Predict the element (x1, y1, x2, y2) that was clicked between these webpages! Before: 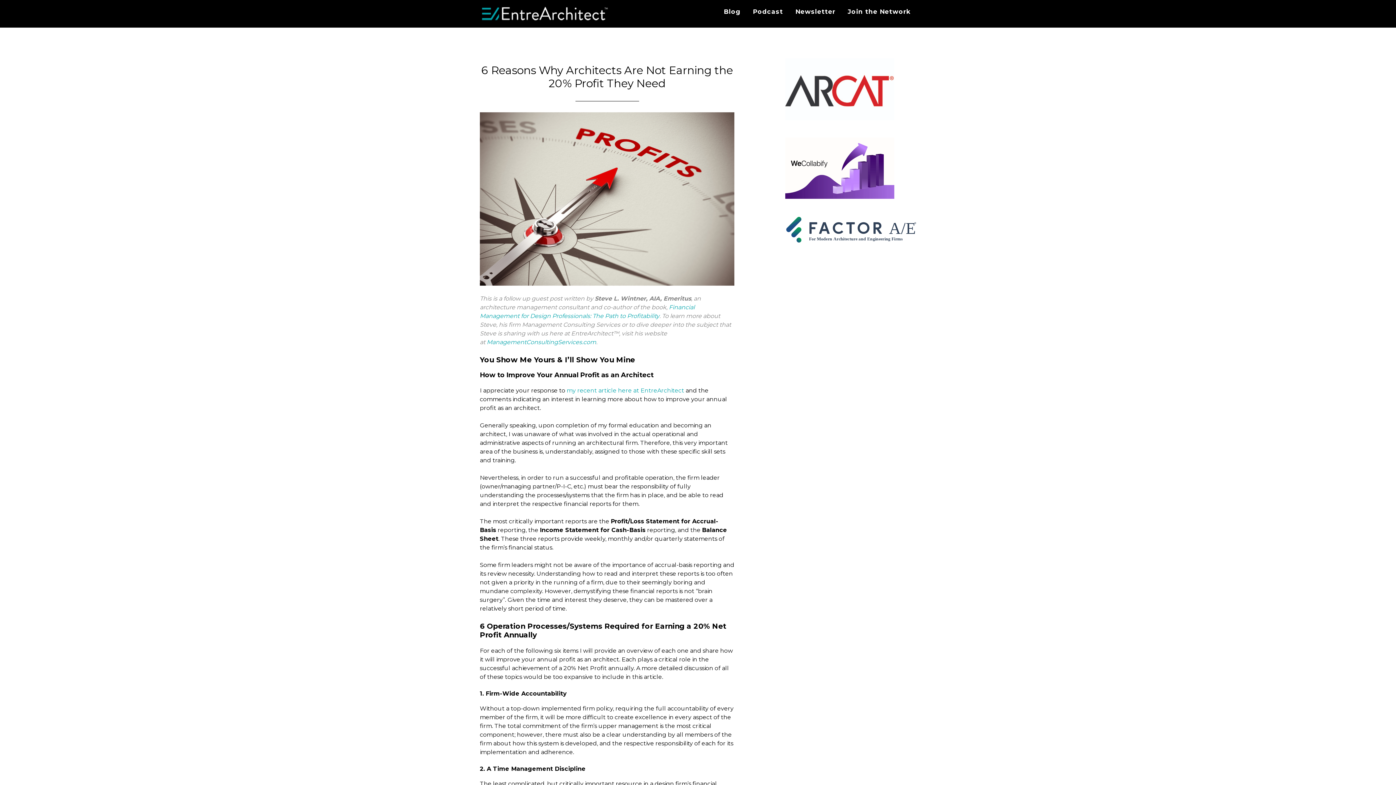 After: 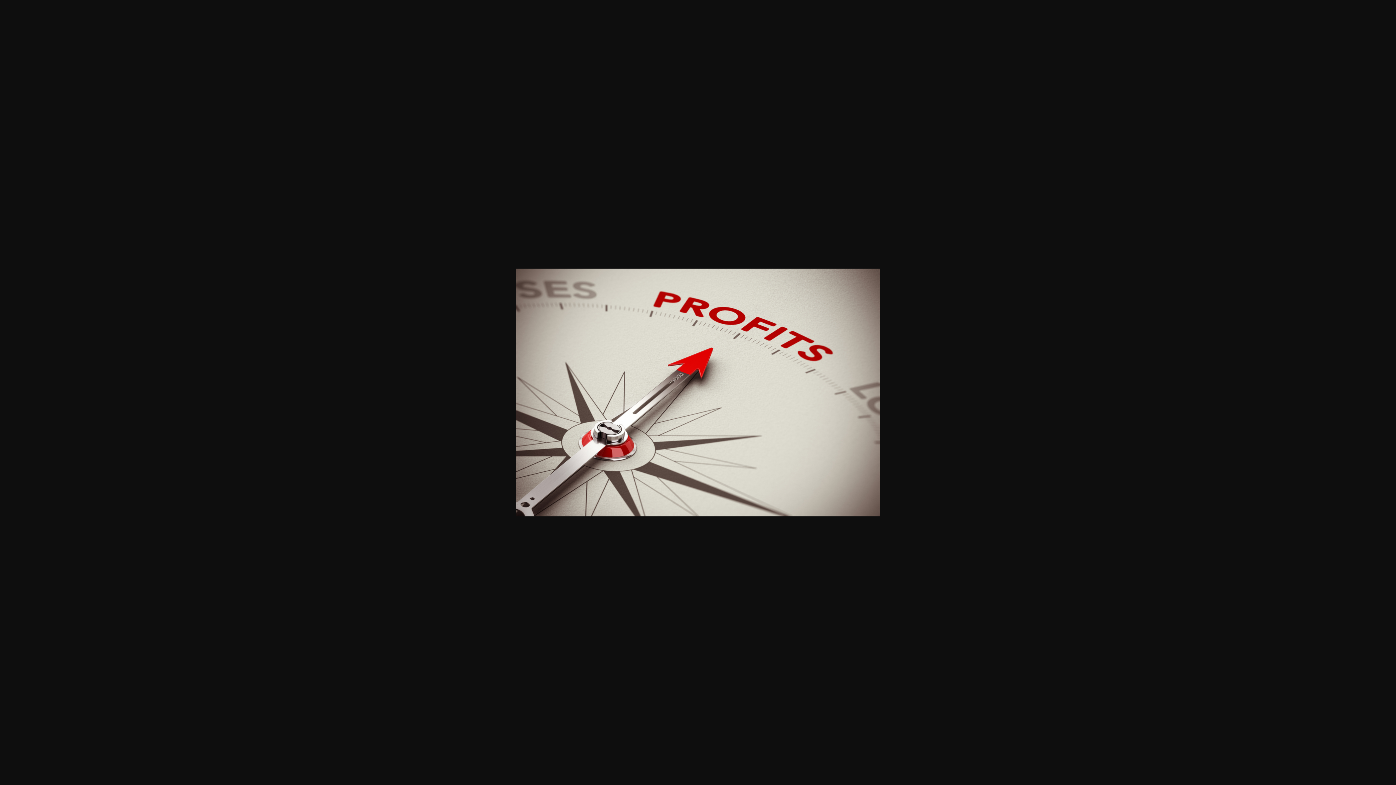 Action: bbox: (480, 112, 734, 285)